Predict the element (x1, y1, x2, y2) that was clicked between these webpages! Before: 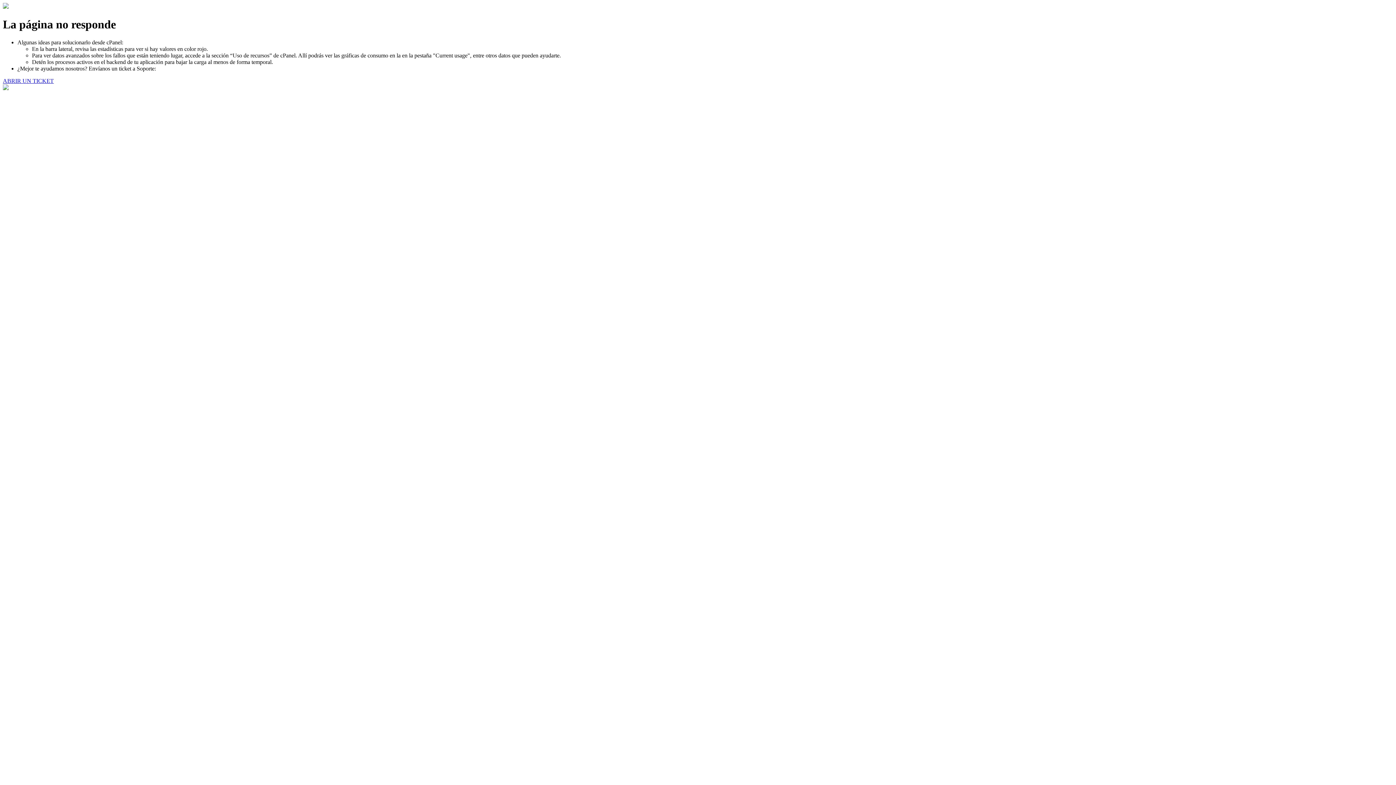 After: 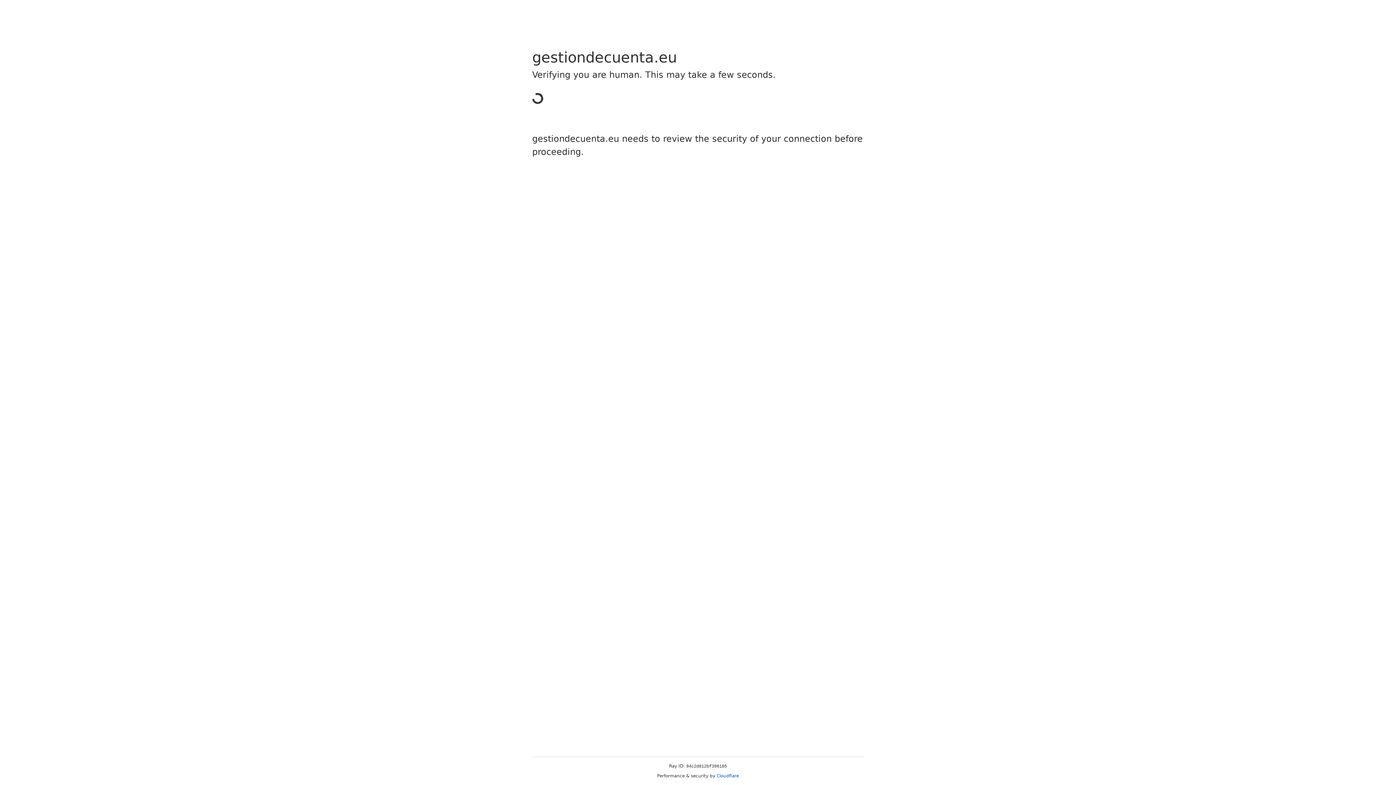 Action: bbox: (2, 77, 53, 83) label: ABRIR UN TICKET